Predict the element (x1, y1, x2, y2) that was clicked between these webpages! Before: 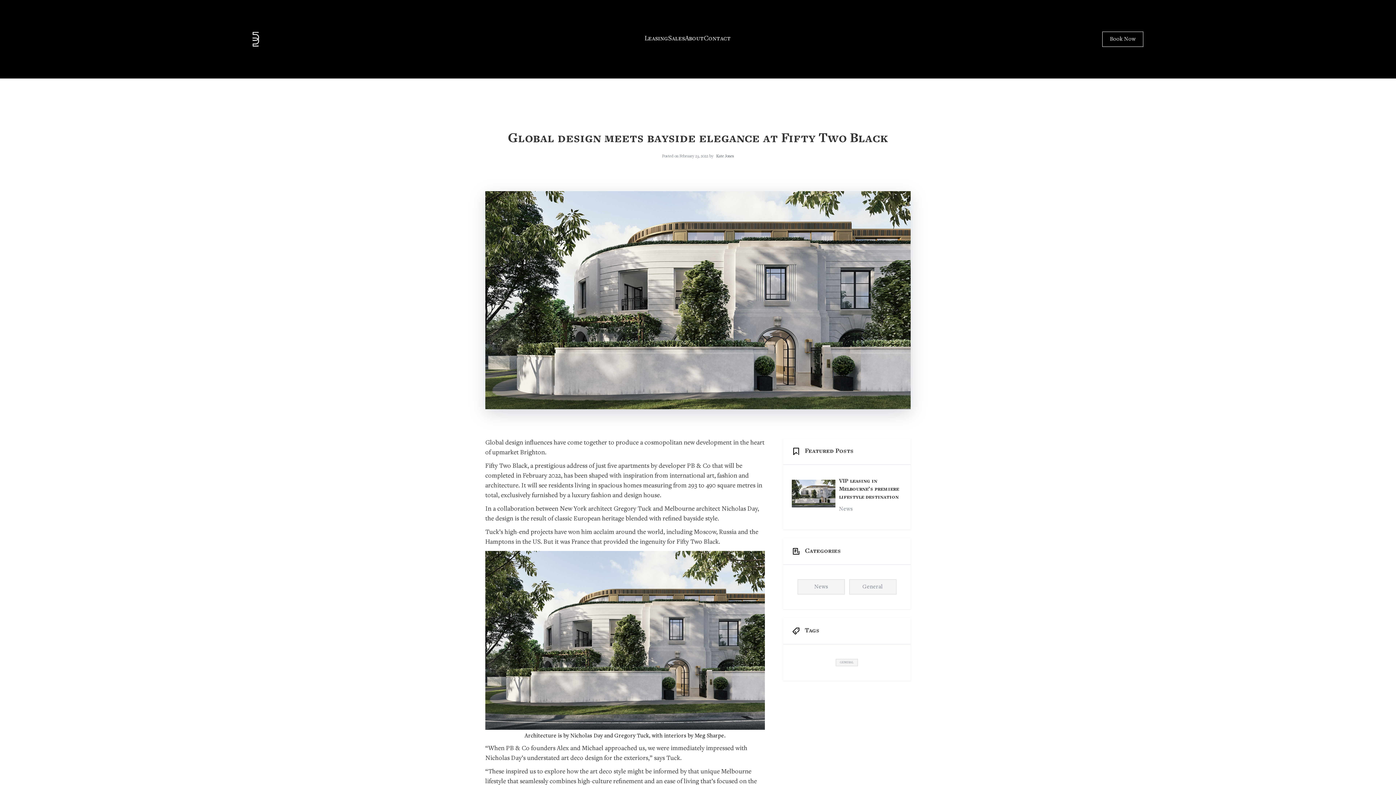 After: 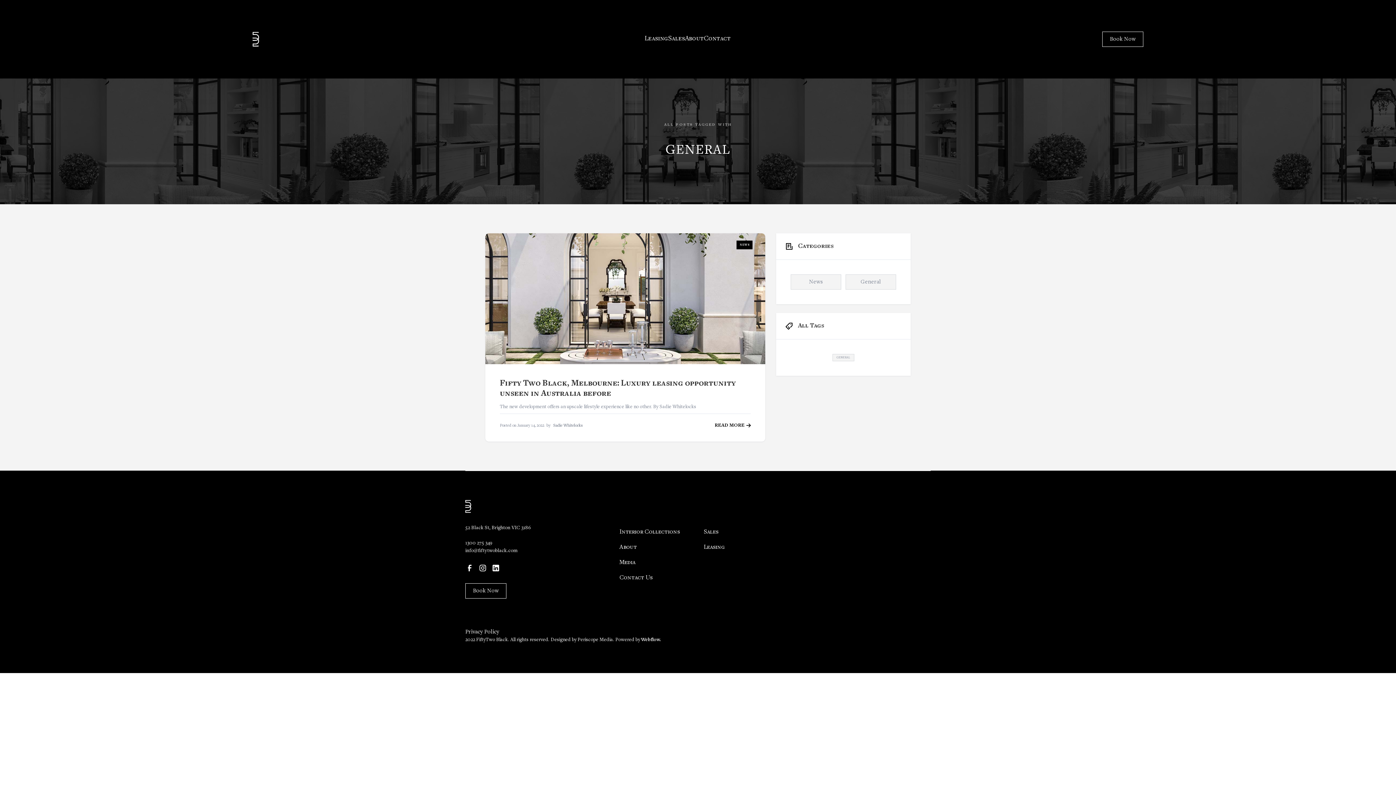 Action: label: GENERAL bbox: (836, 659, 858, 666)